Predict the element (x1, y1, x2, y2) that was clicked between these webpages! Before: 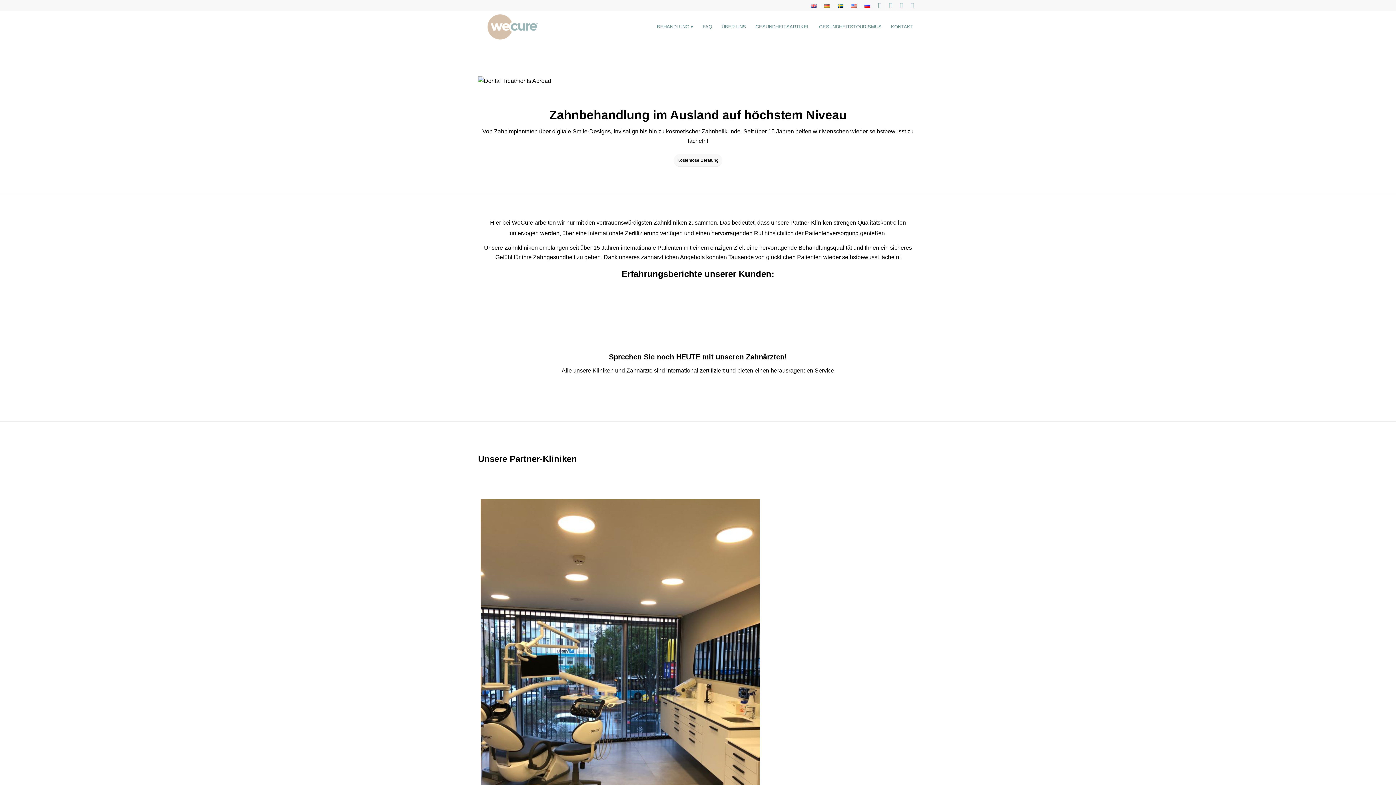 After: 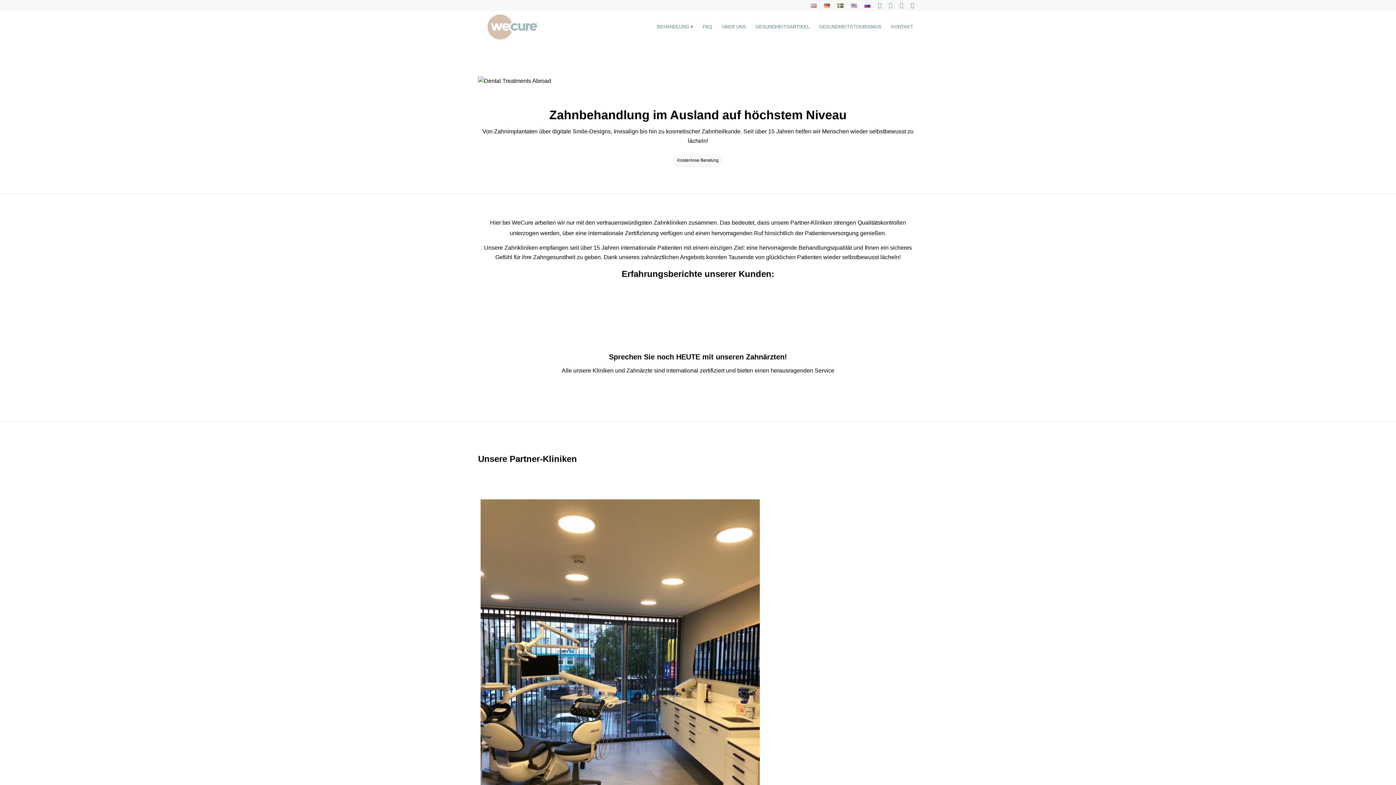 Action: label: Link zu Instagram bbox: (885, 0, 896, 10)